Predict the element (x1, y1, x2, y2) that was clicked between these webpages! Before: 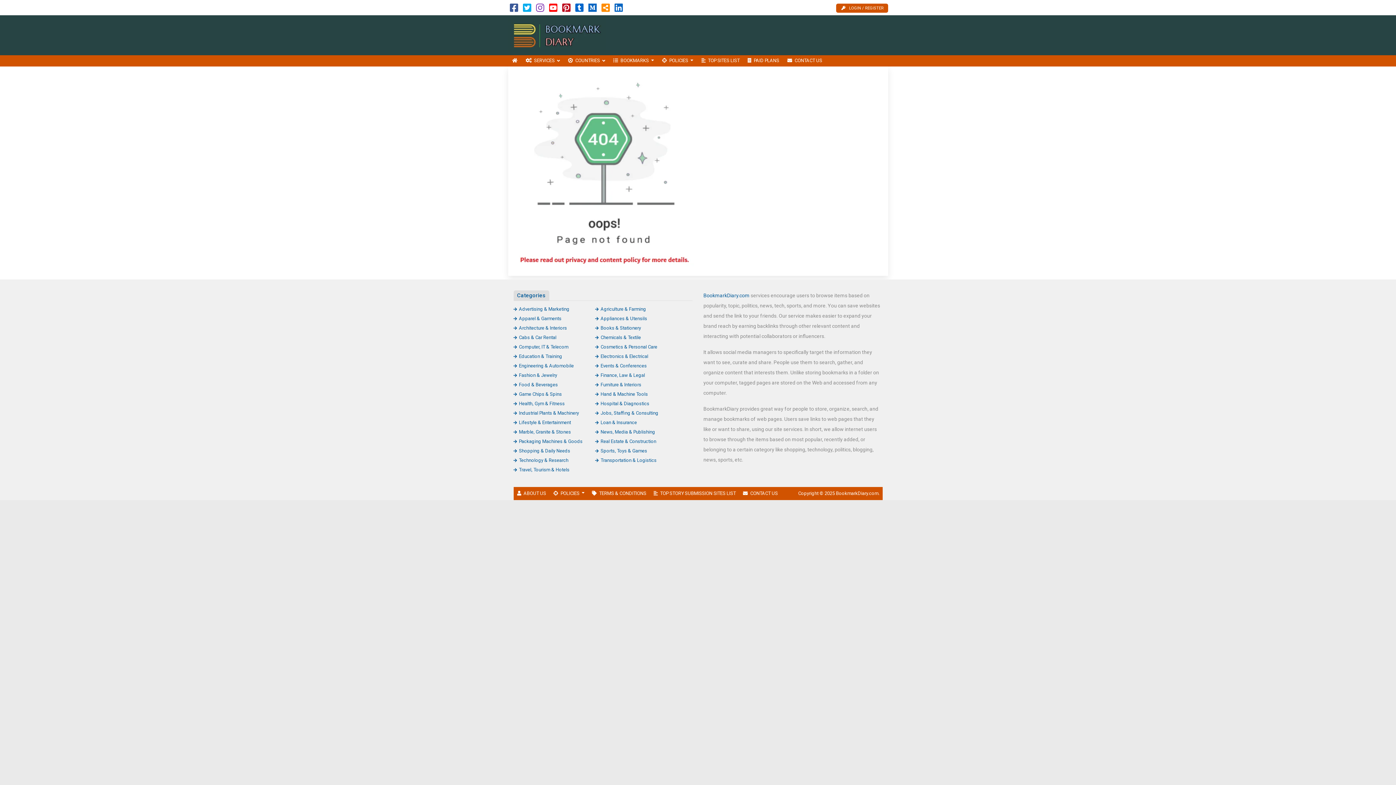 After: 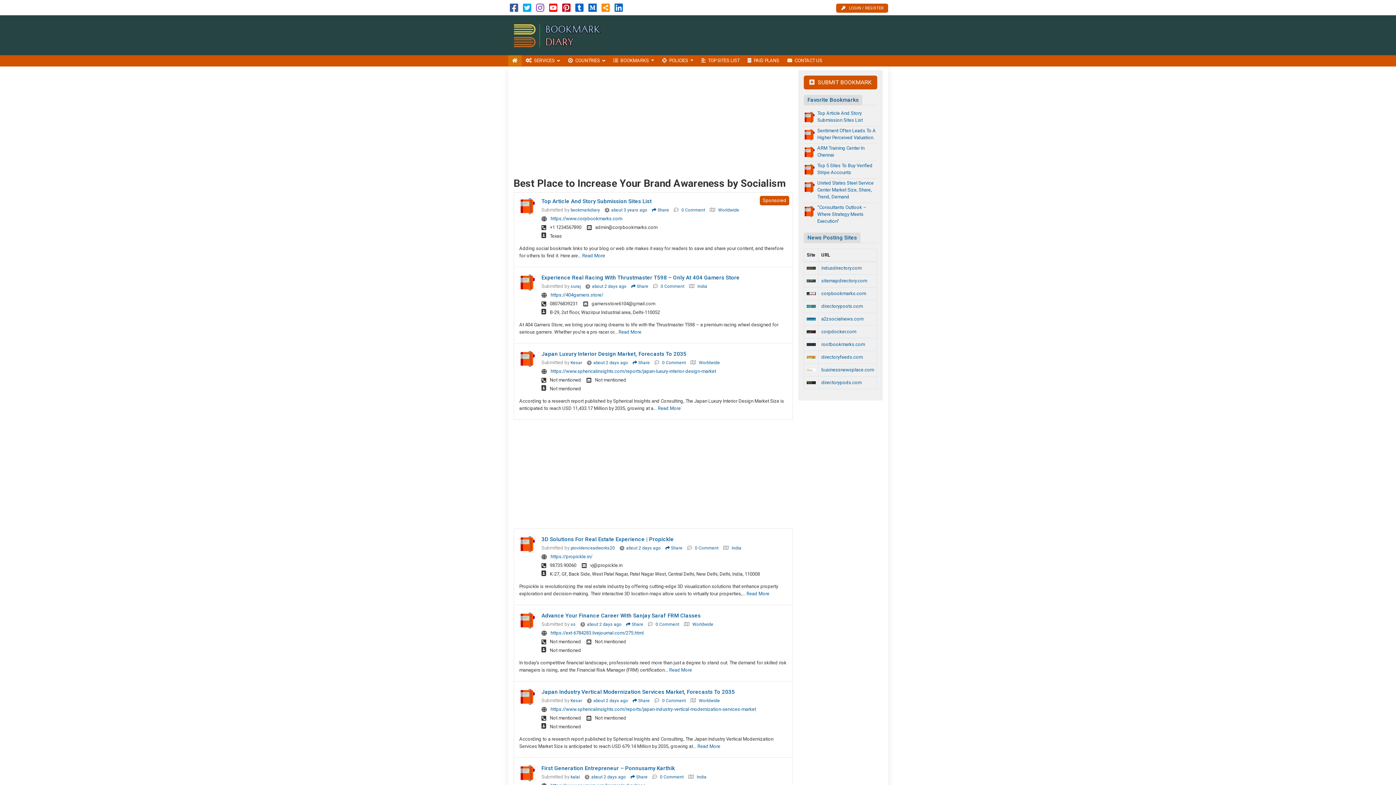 Action: label: HOME bbox: (508, 55, 521, 66)